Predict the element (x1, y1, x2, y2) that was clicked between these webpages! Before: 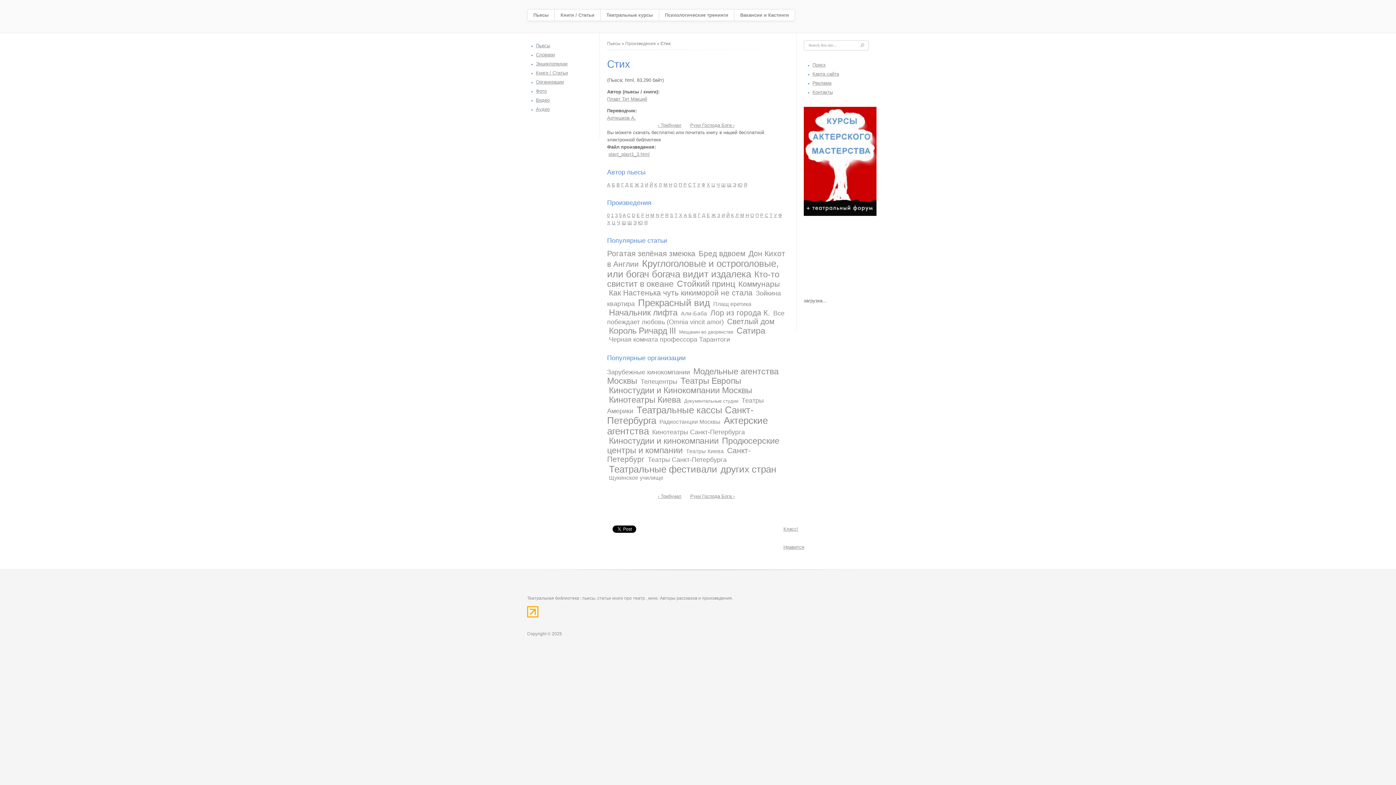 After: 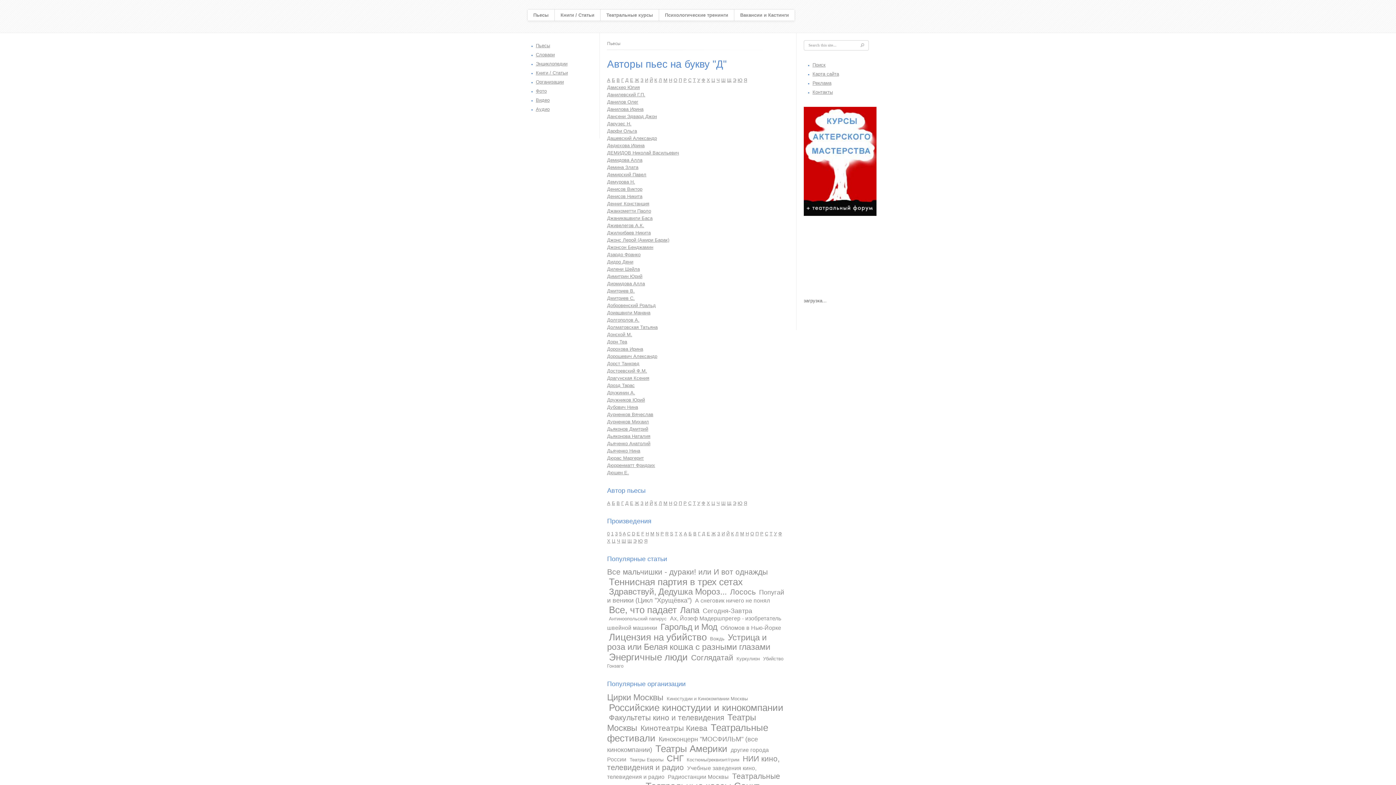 Action: label: Д bbox: (625, 182, 628, 187)